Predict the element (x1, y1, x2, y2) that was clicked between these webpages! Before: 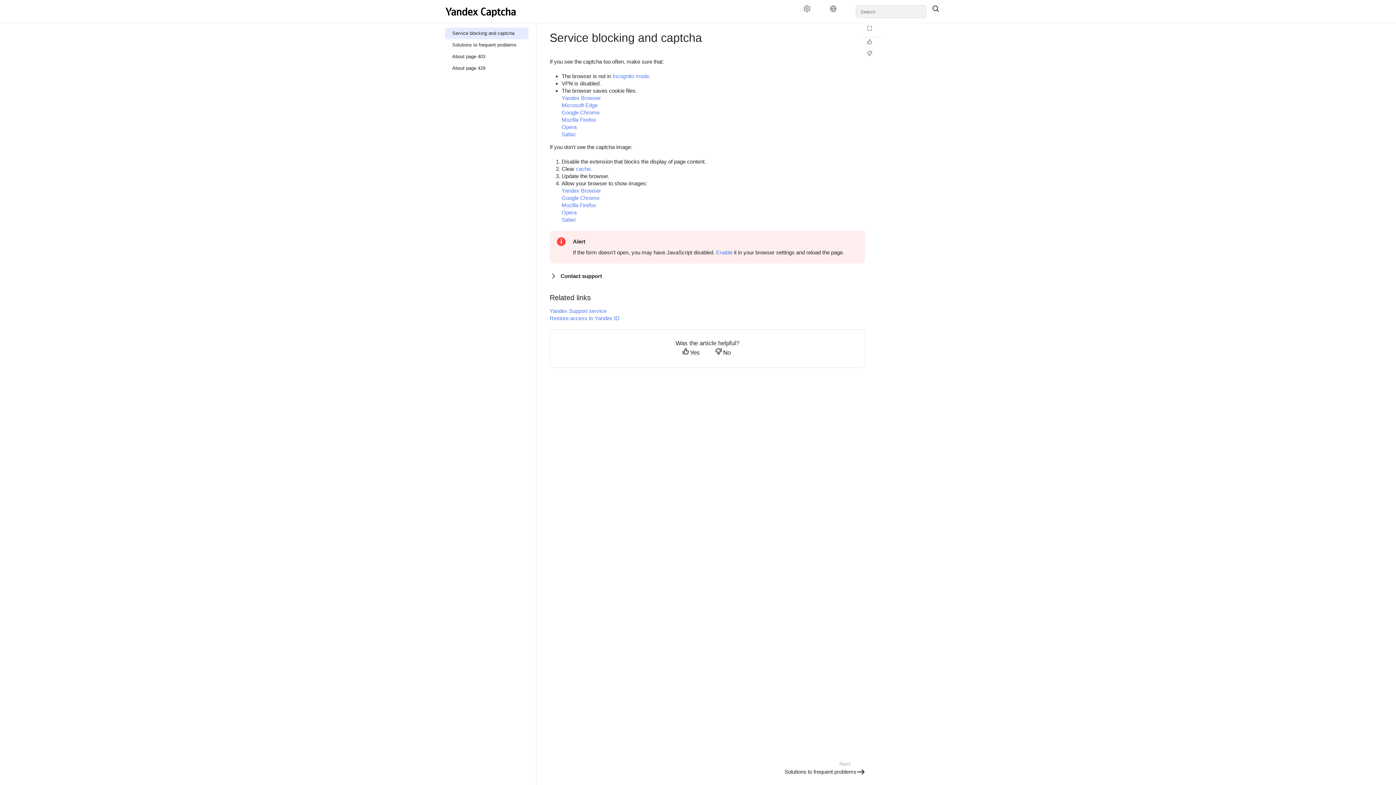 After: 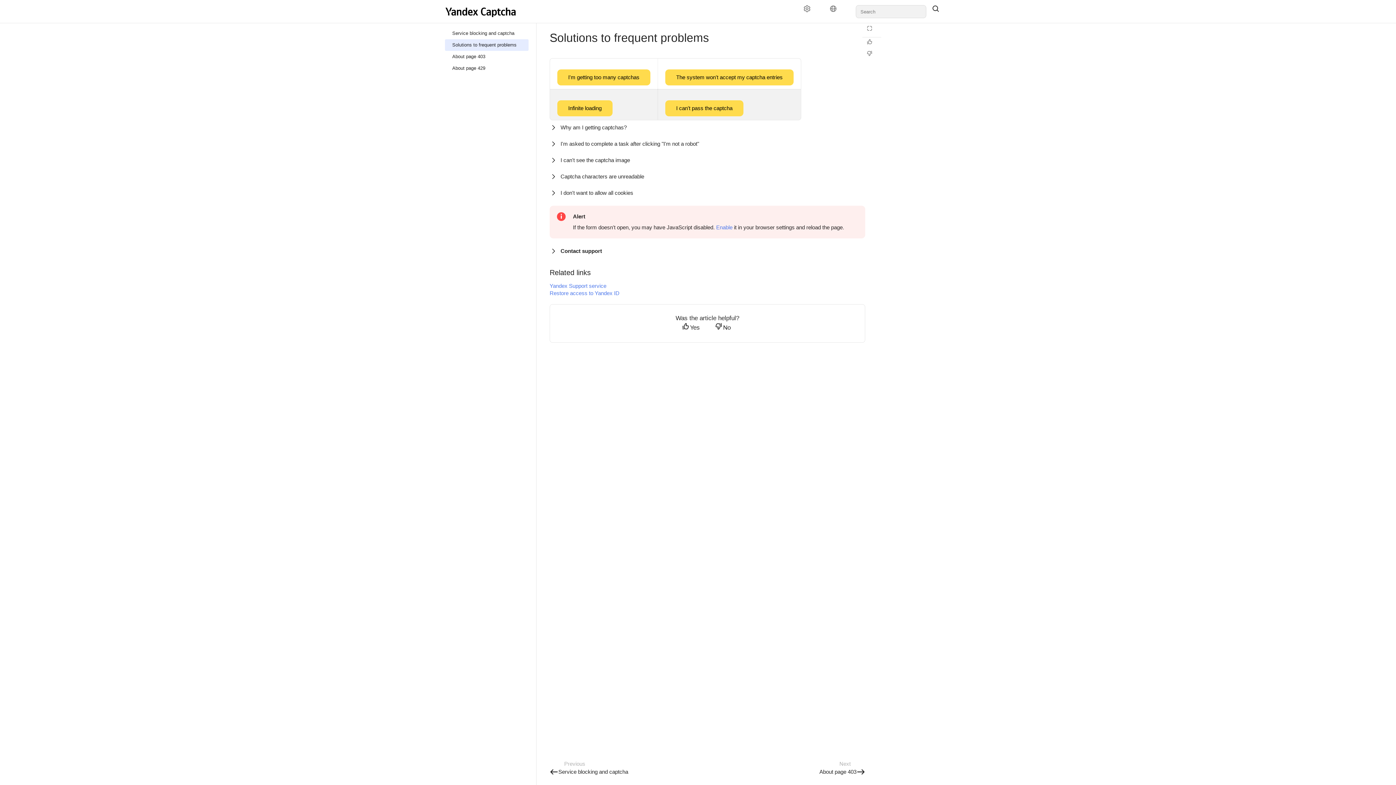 Action: label: Solutions to frequent problems bbox: (445, 39, 528, 50)